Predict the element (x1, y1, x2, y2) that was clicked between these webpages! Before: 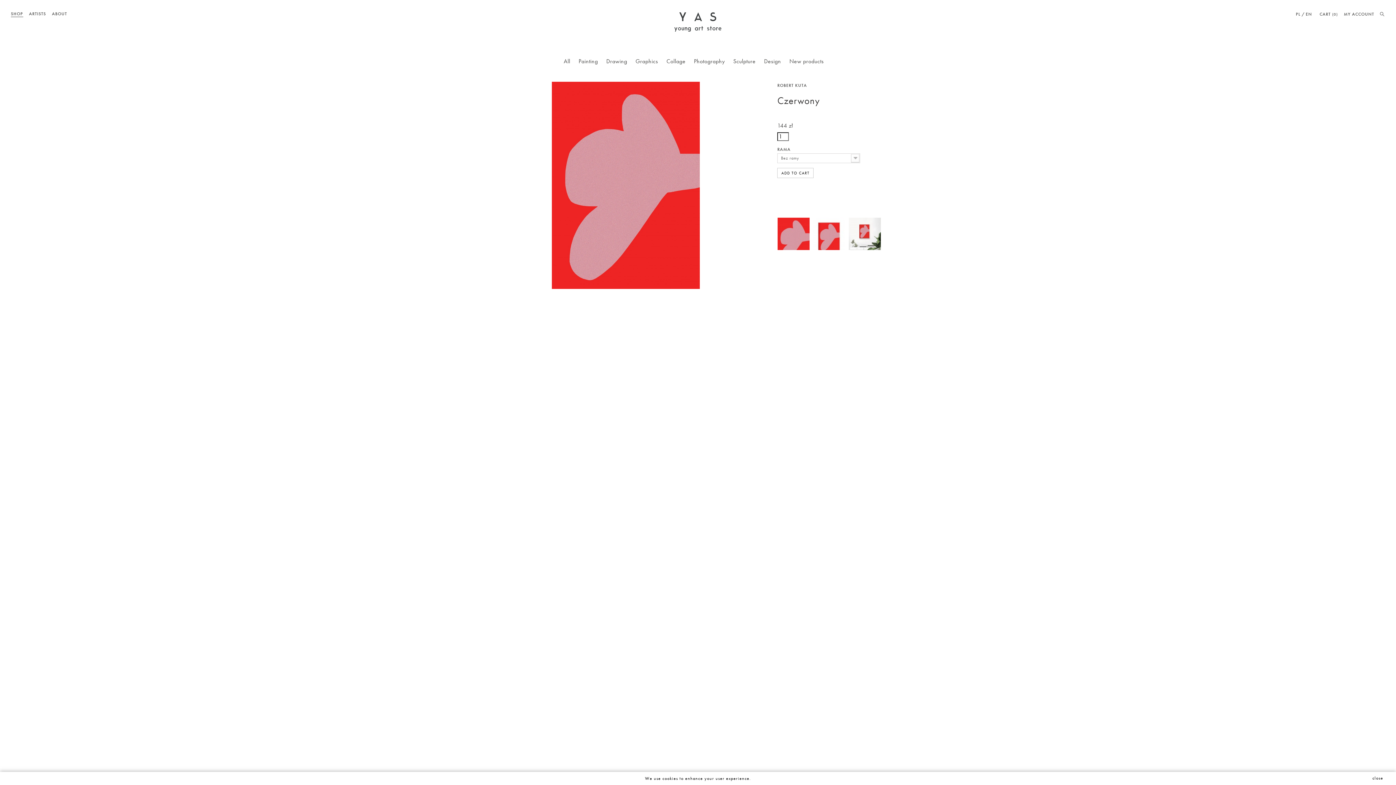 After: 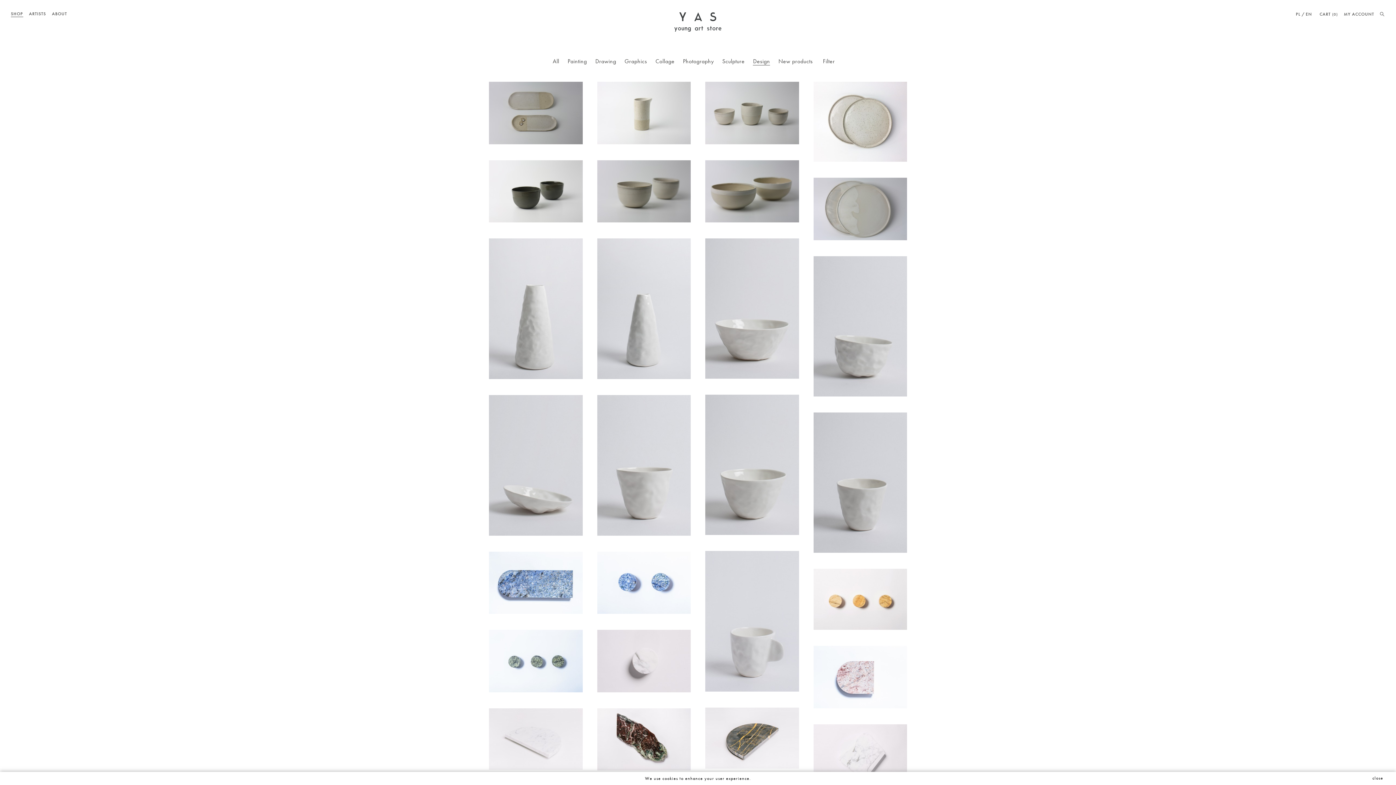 Action: bbox: (764, 57, 781, 65) label: Design